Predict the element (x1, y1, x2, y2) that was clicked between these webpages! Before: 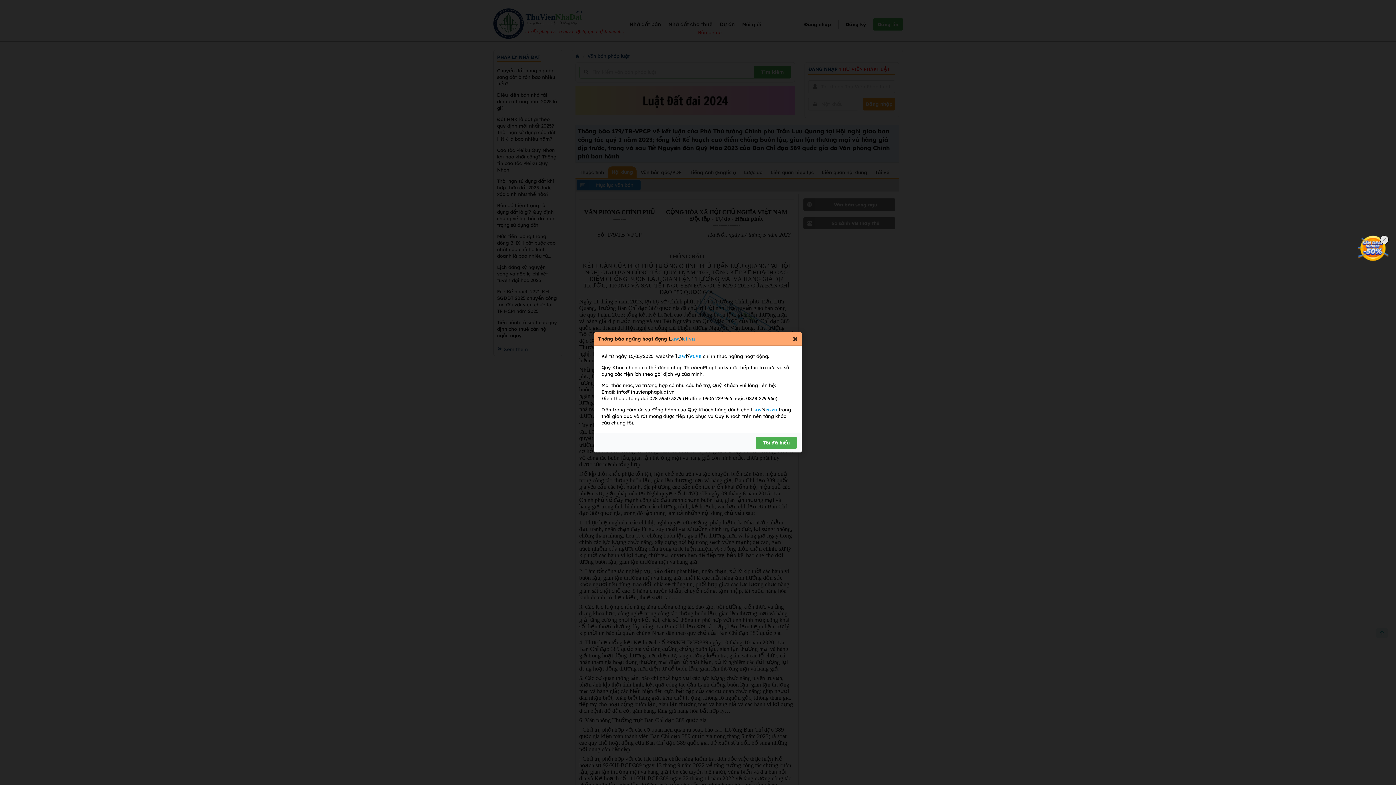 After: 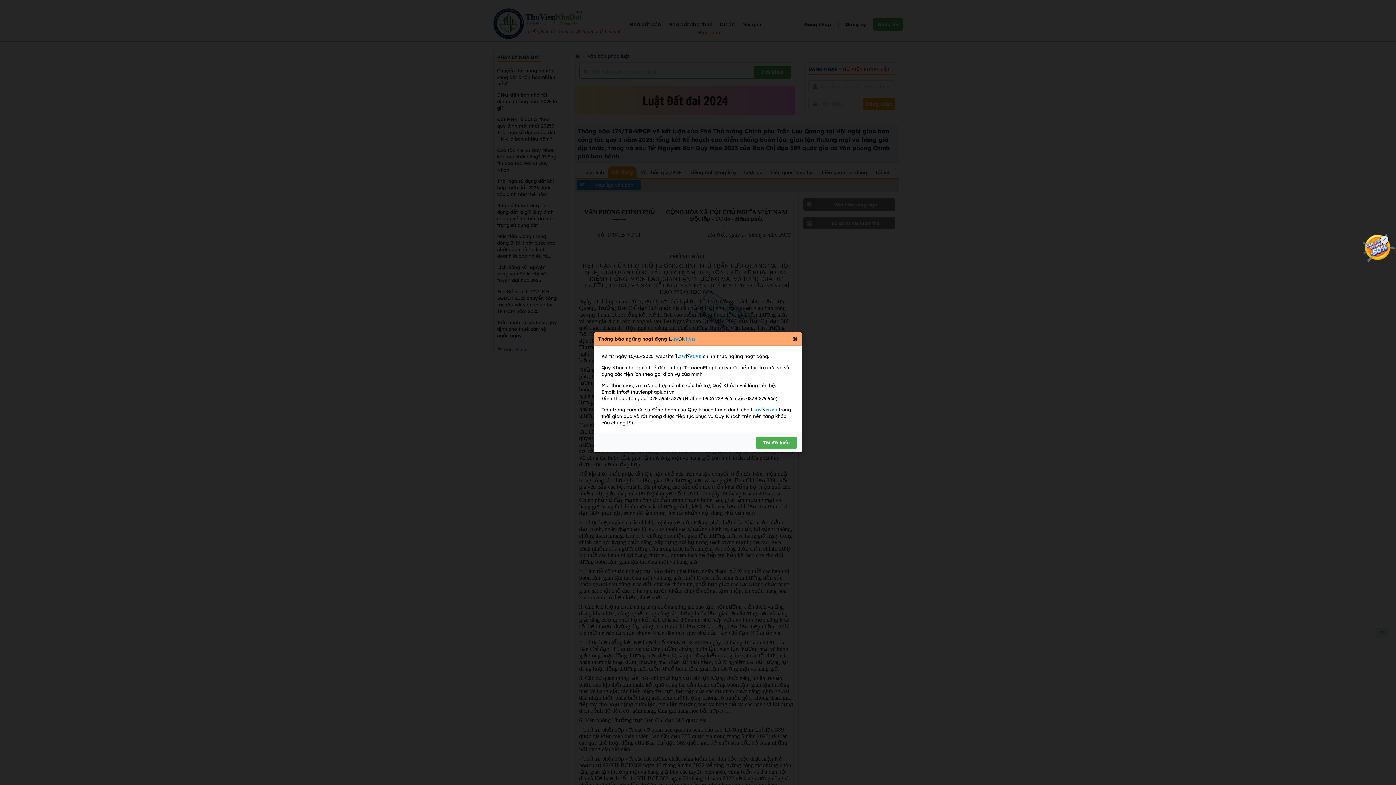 Action: bbox: (1358, 235, 1389, 266)